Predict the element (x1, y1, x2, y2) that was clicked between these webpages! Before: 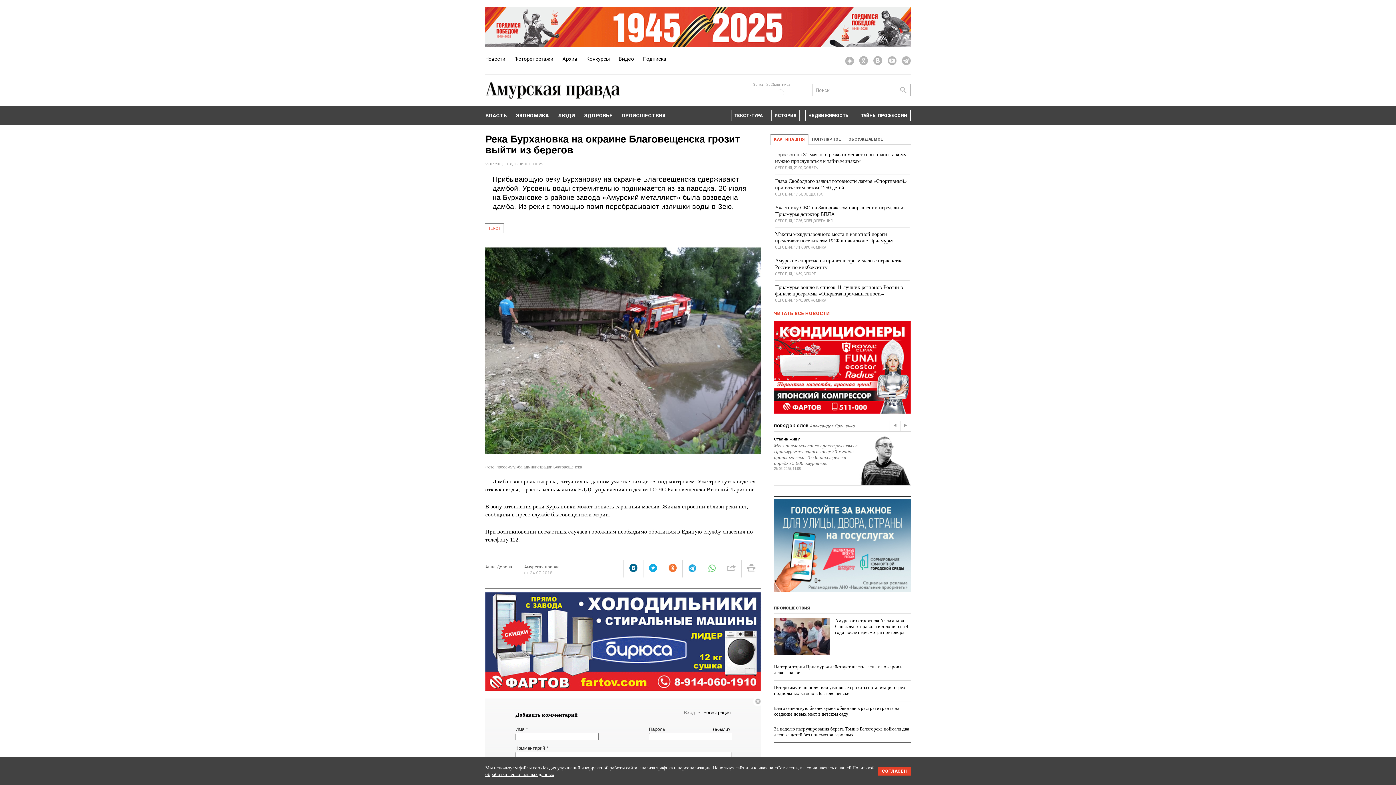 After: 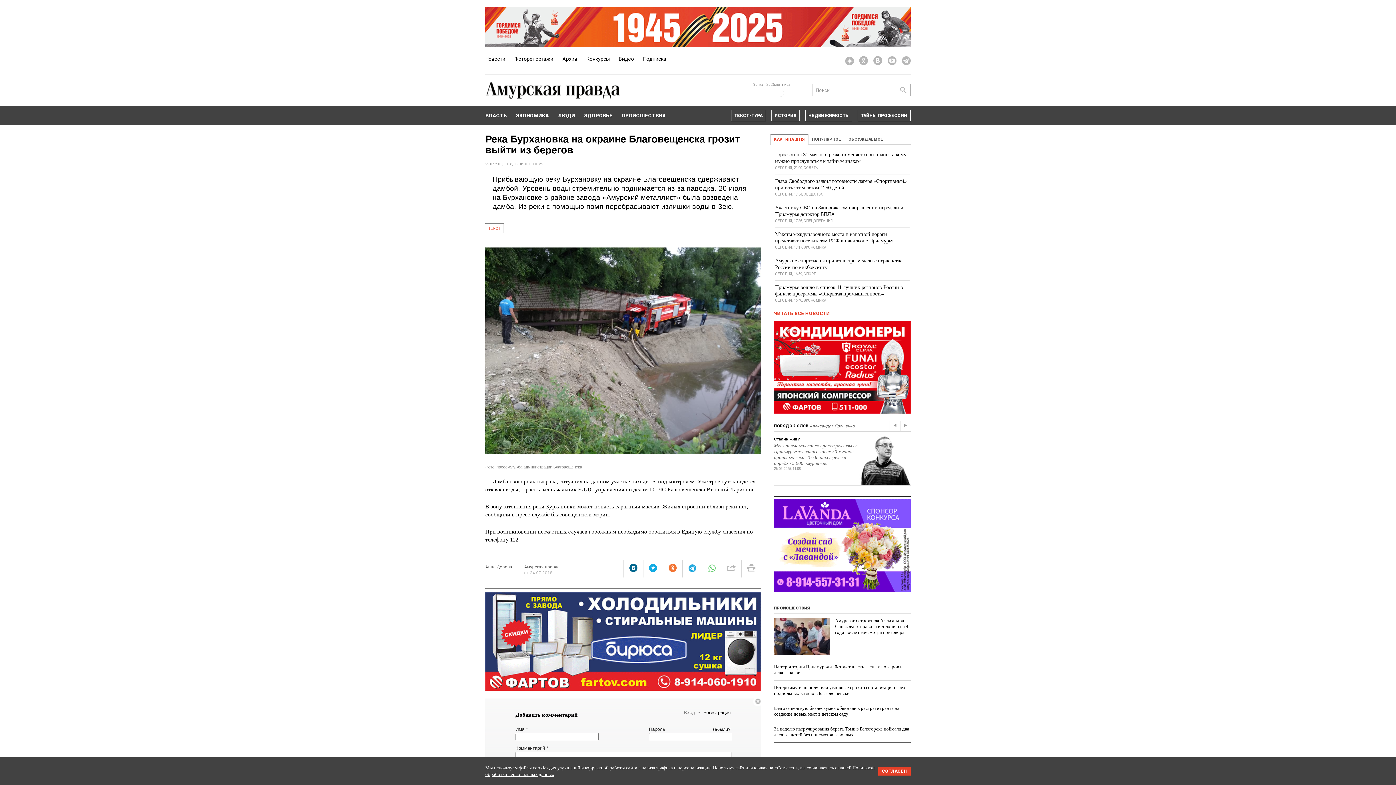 Action: bbox: (746, 560, 756, 572)